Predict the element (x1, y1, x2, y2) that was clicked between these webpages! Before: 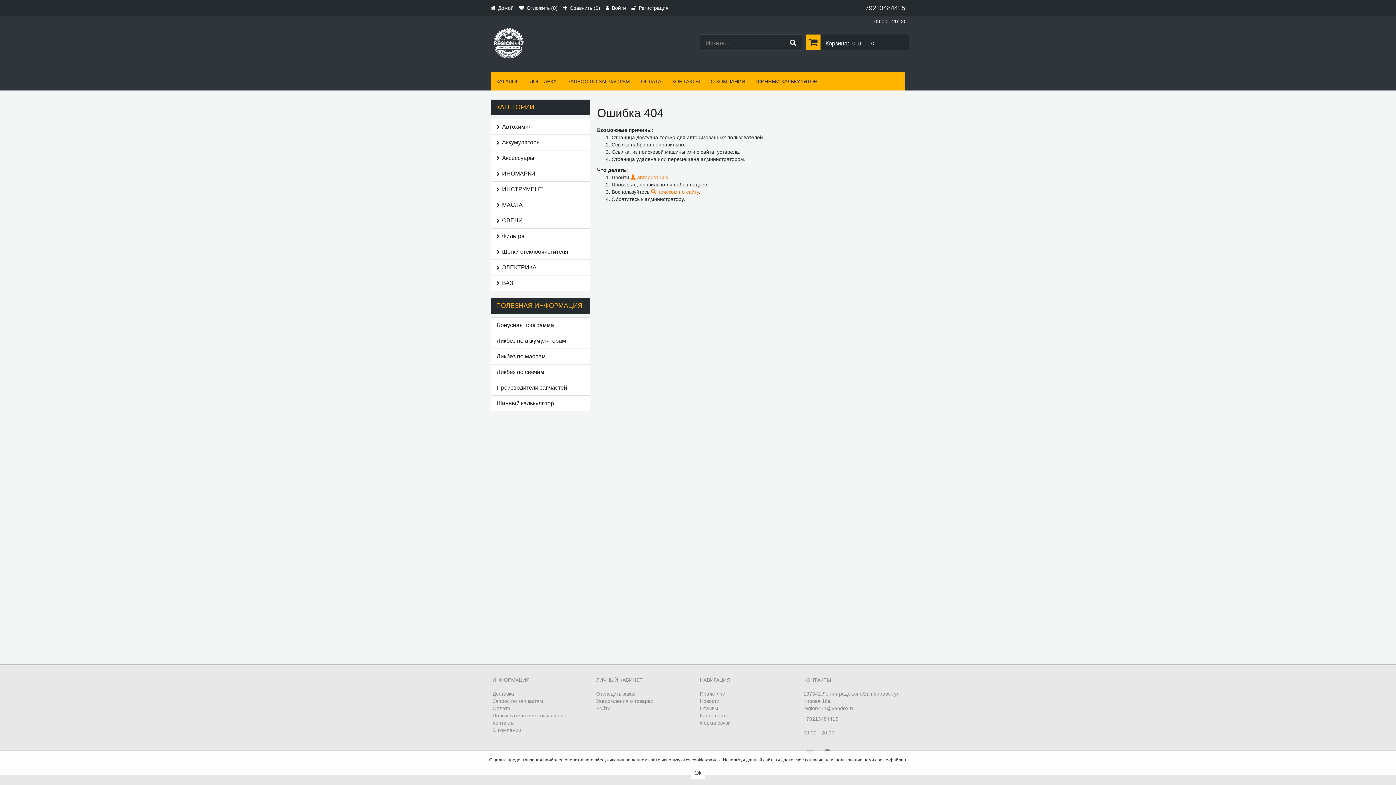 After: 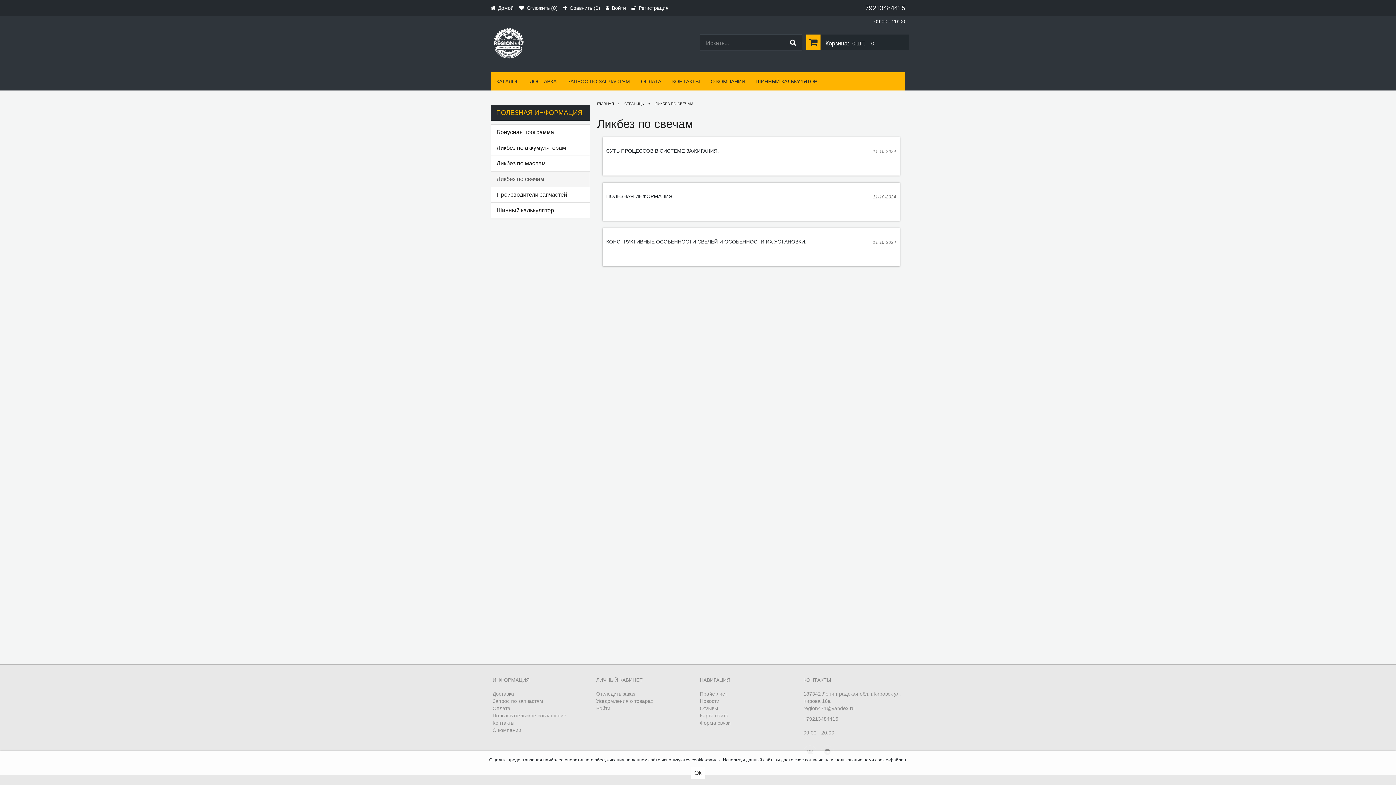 Action: bbox: (490, 364, 590, 380) label: Ликбез по свечам